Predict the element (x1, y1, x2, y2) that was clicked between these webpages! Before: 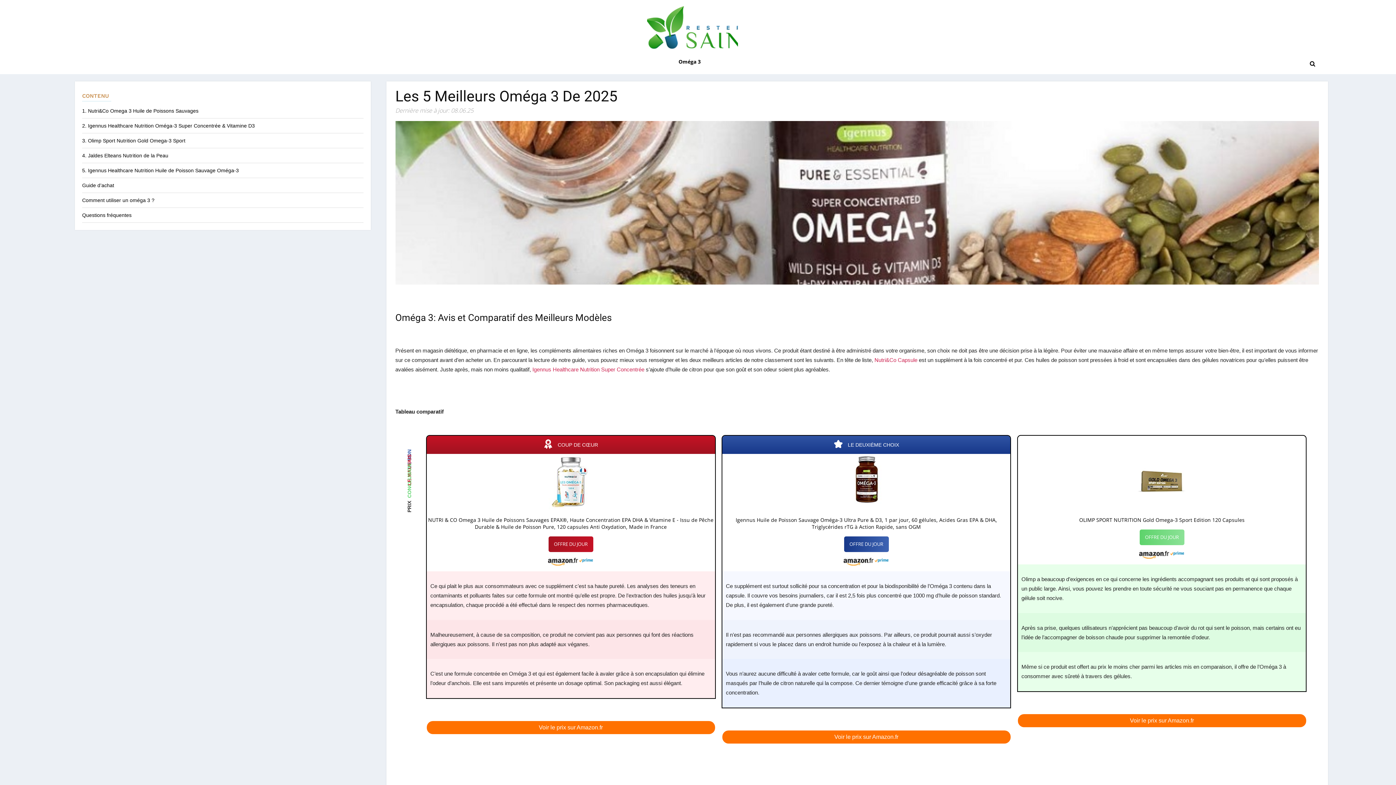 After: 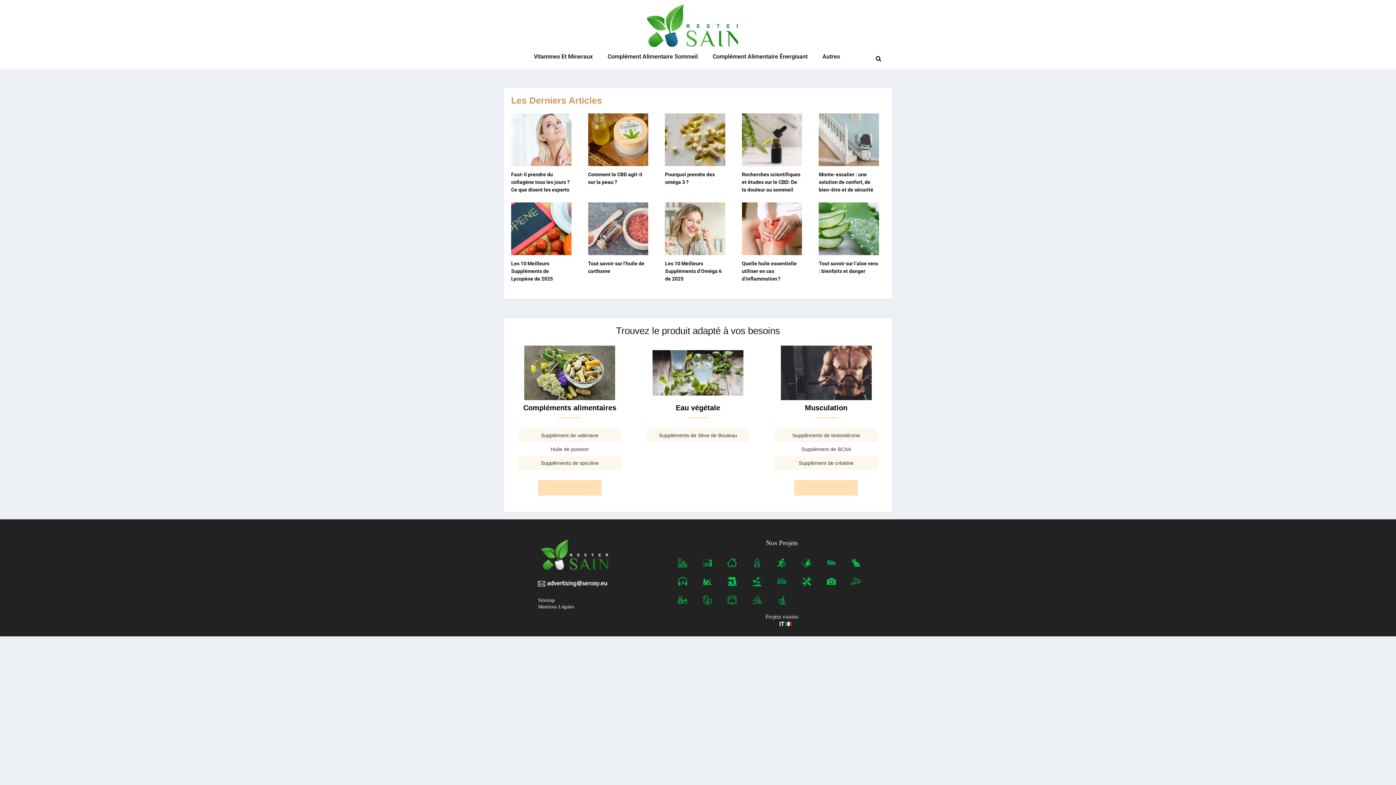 Action: bbox: (647, 44, 738, 50)